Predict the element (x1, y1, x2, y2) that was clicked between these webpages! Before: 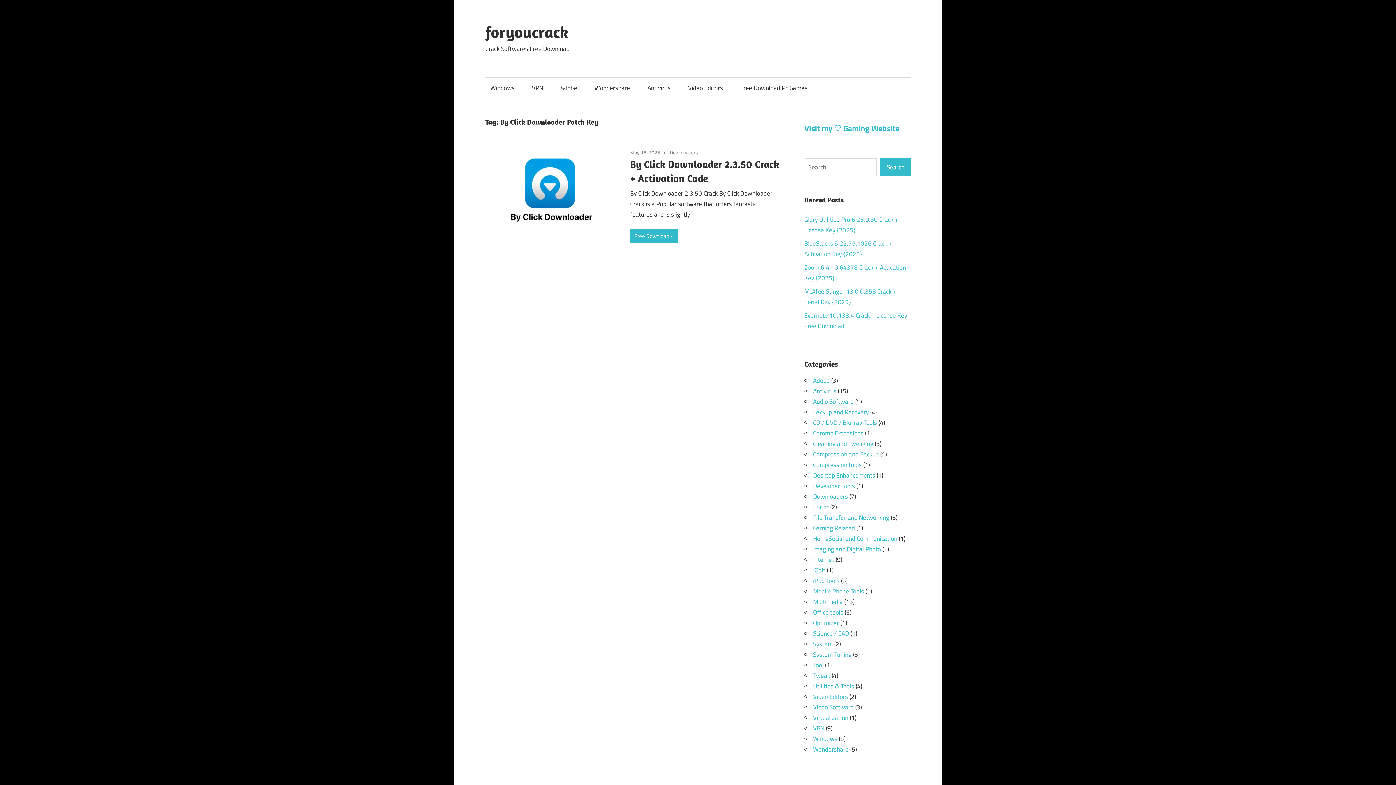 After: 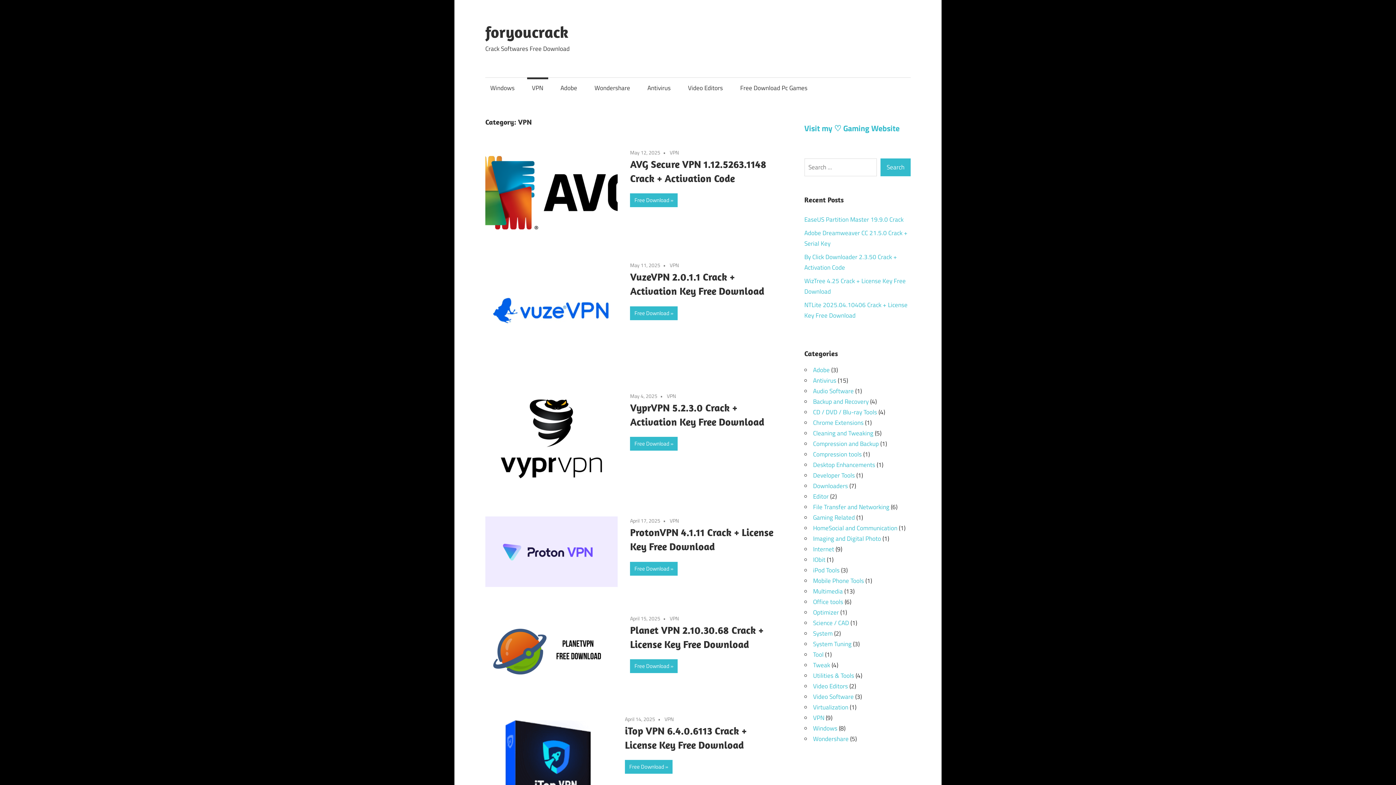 Action: label: VPN bbox: (813, 724, 824, 733)